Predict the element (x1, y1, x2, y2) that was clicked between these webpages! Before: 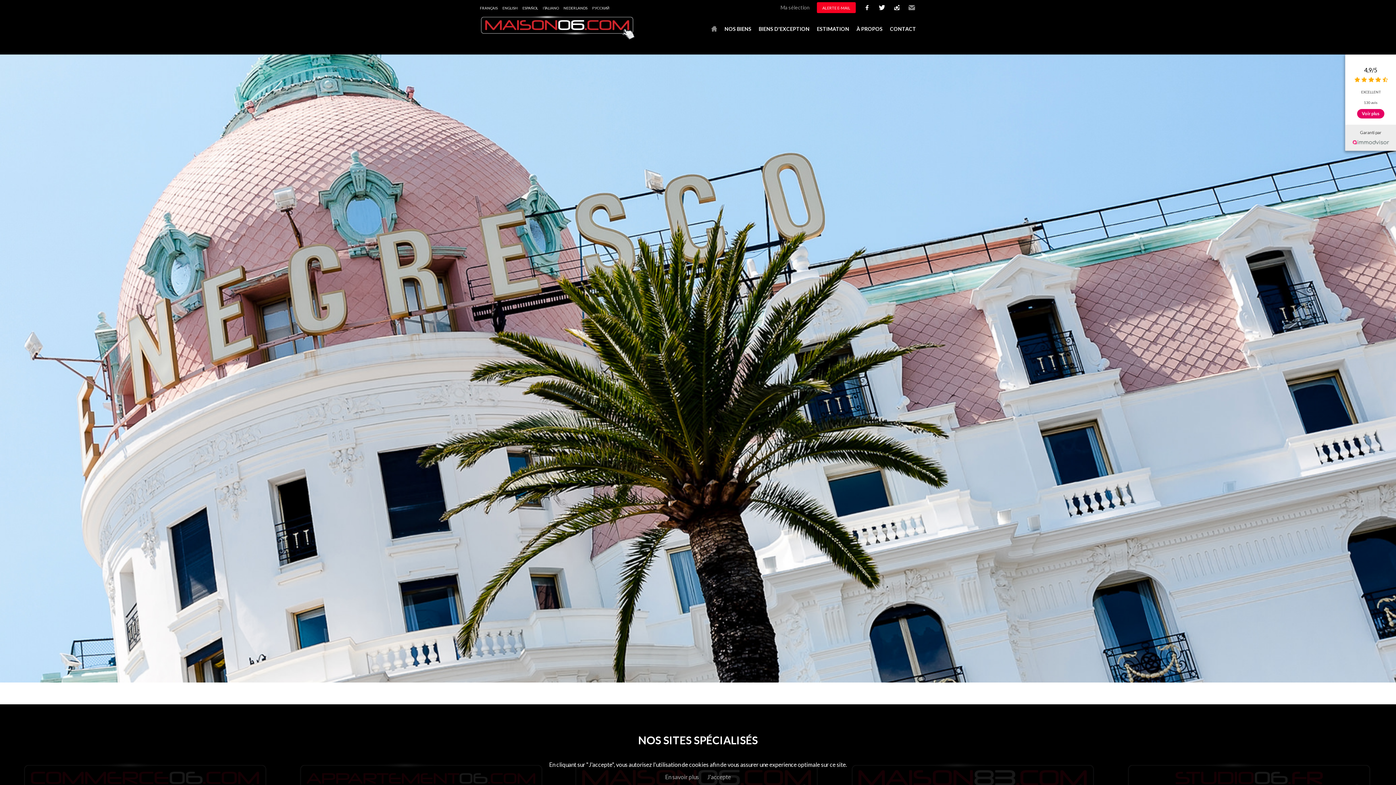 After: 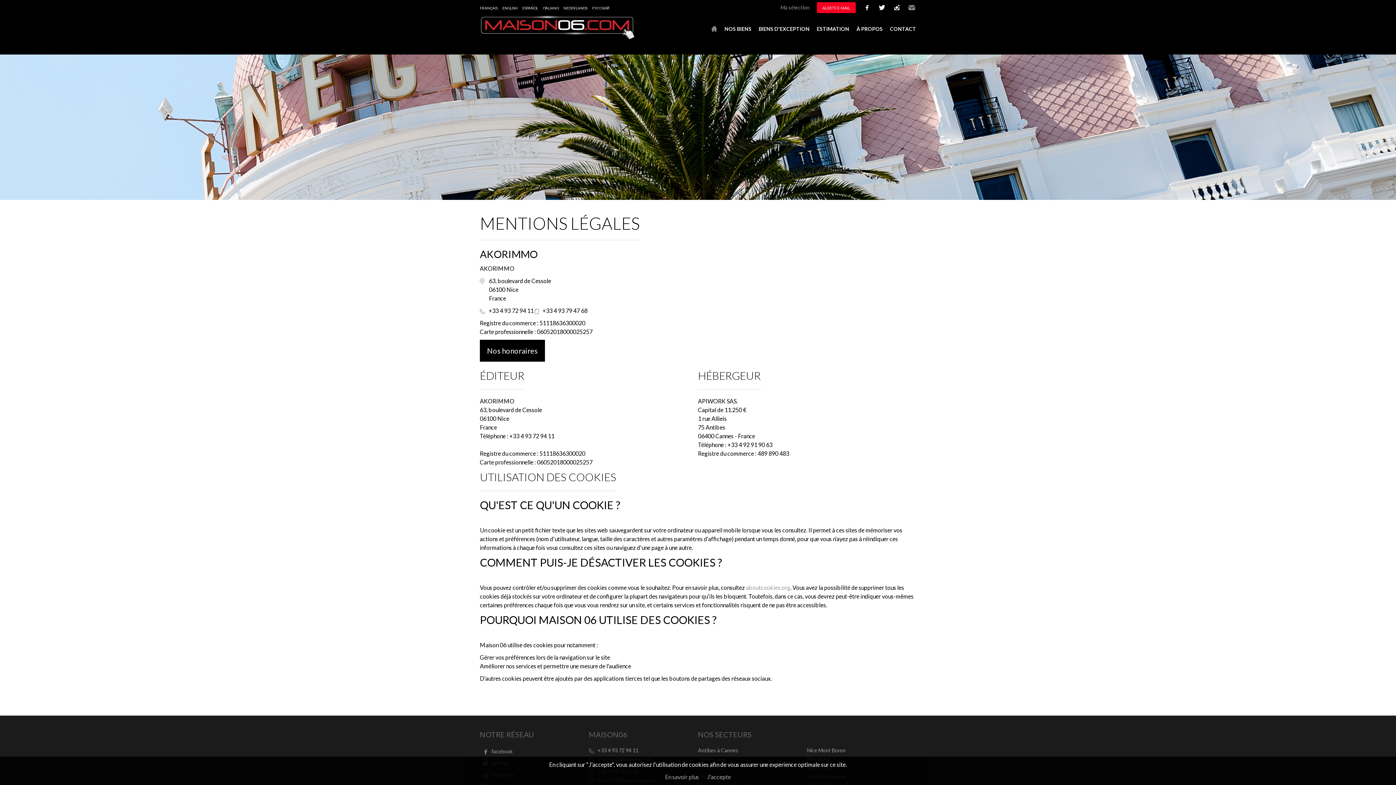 Action: bbox: (665, 773, 699, 781) label: En savoir plus